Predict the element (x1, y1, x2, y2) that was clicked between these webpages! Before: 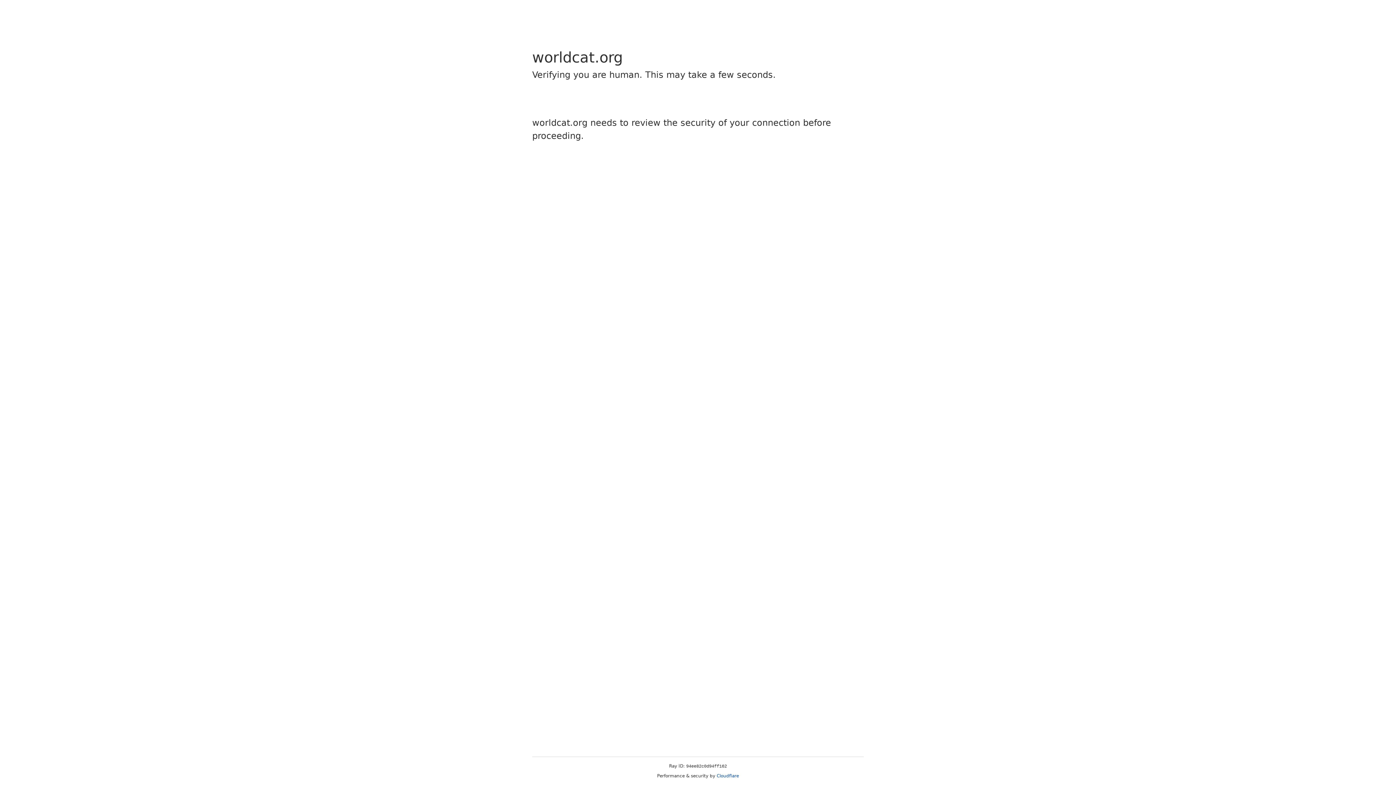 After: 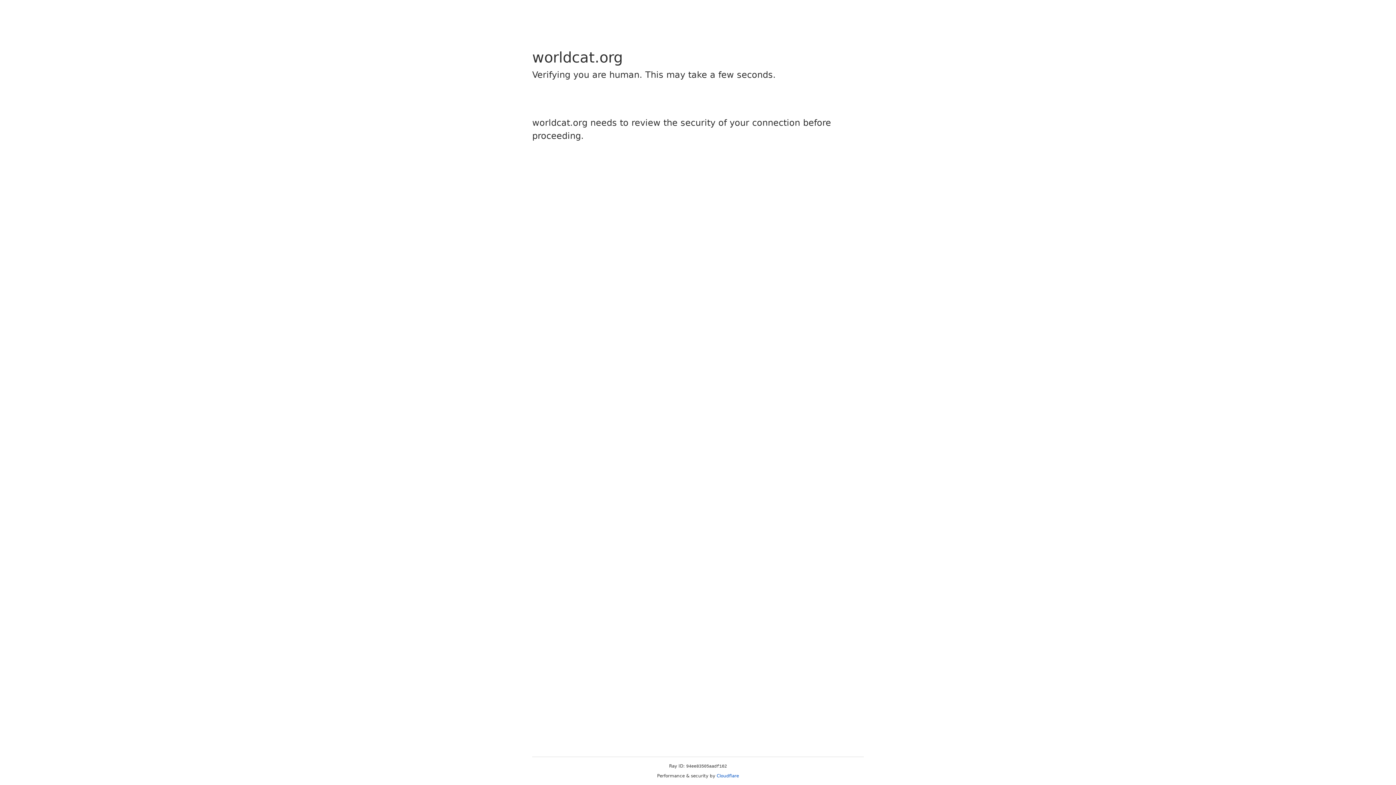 Action: bbox: (716, 773, 739, 778) label: Cloudflare